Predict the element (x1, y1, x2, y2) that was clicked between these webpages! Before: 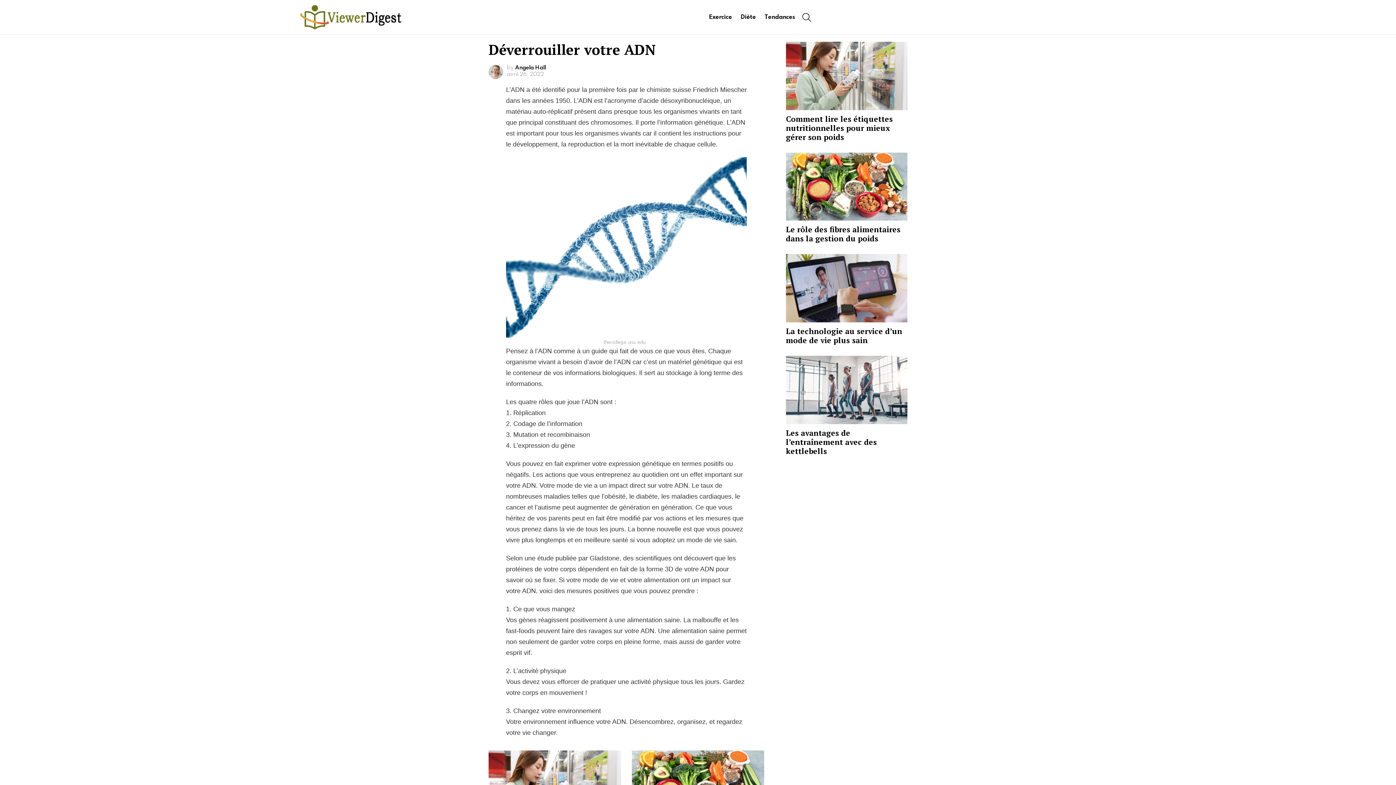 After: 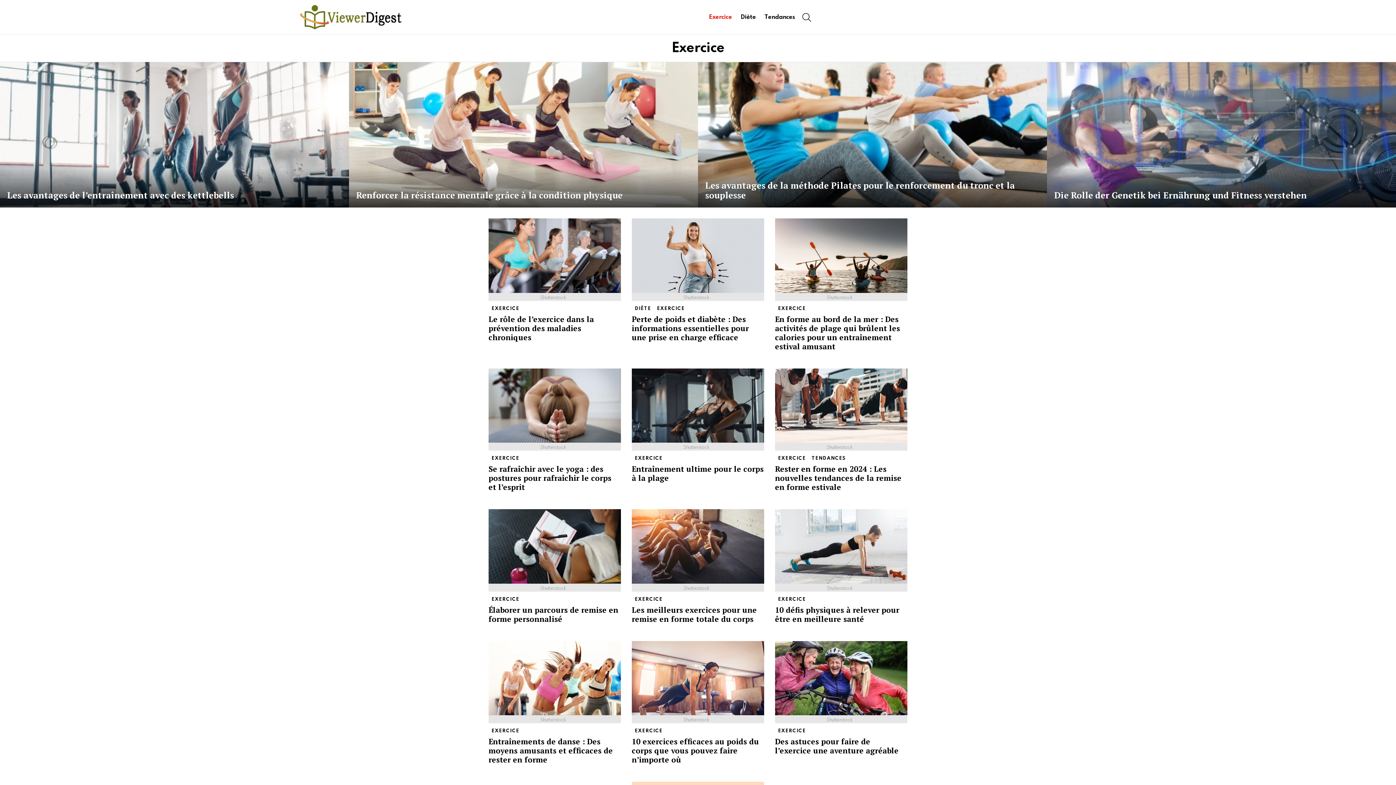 Action: label: Exercice bbox: (705, 11, 735, 22)